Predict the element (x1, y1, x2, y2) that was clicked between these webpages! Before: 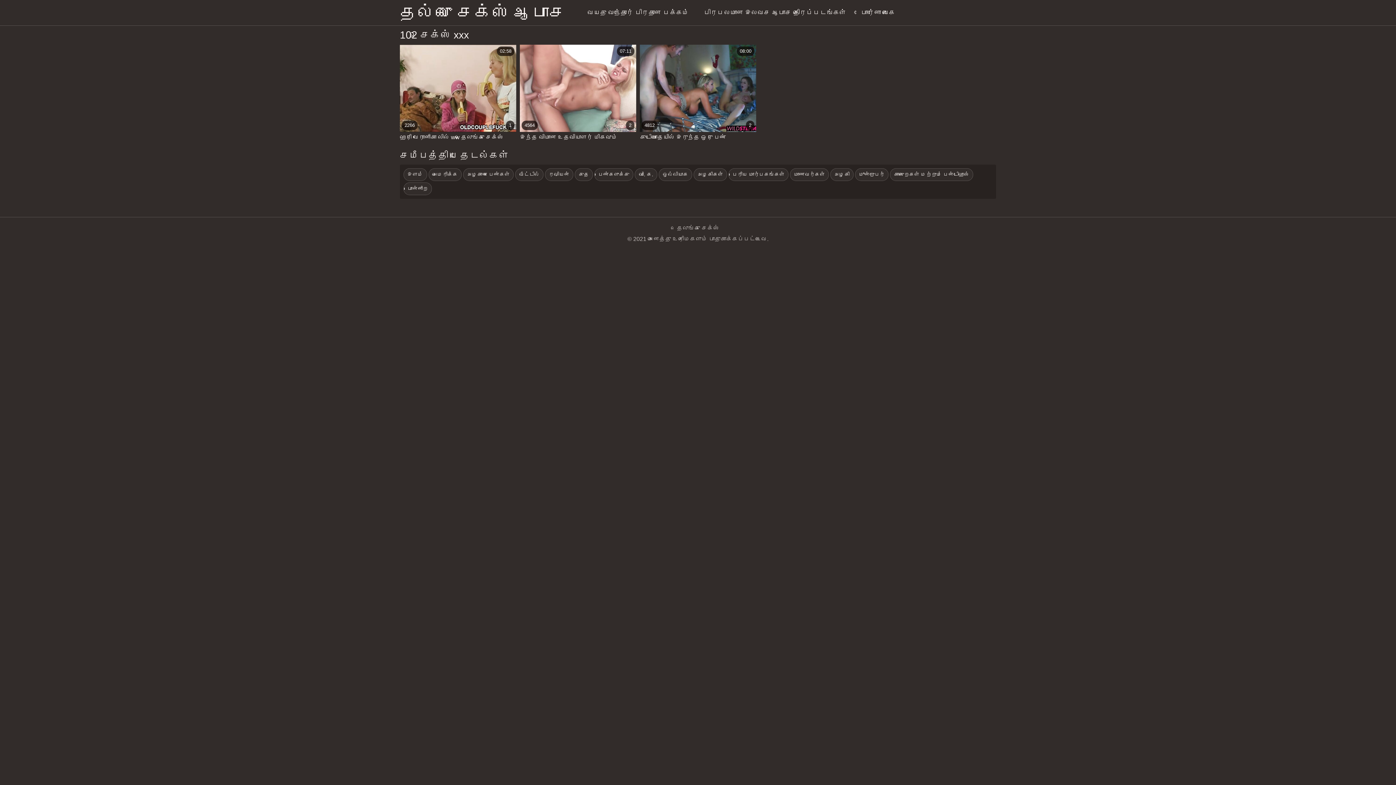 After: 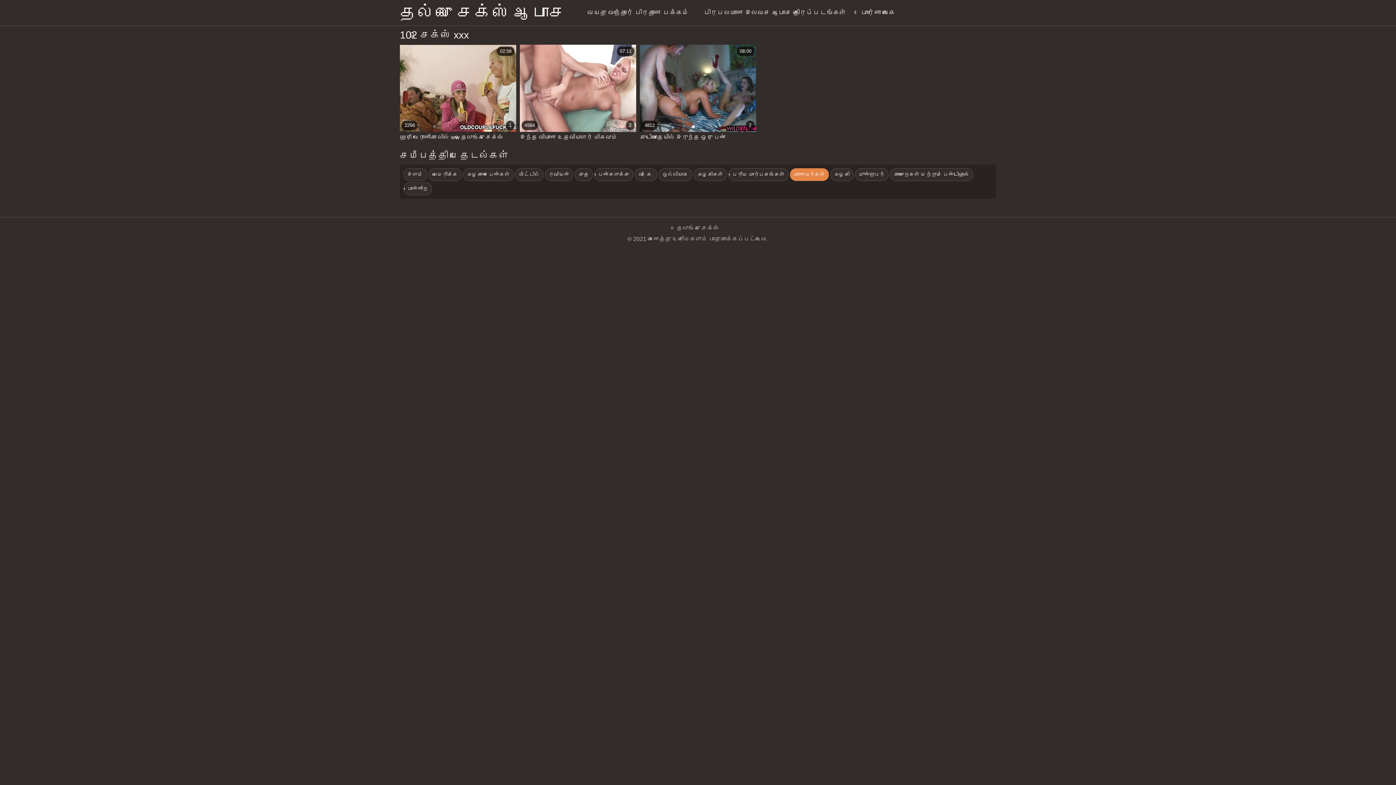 Action: bbox: (790, 168, 829, 181) label: மாணவர்கள்